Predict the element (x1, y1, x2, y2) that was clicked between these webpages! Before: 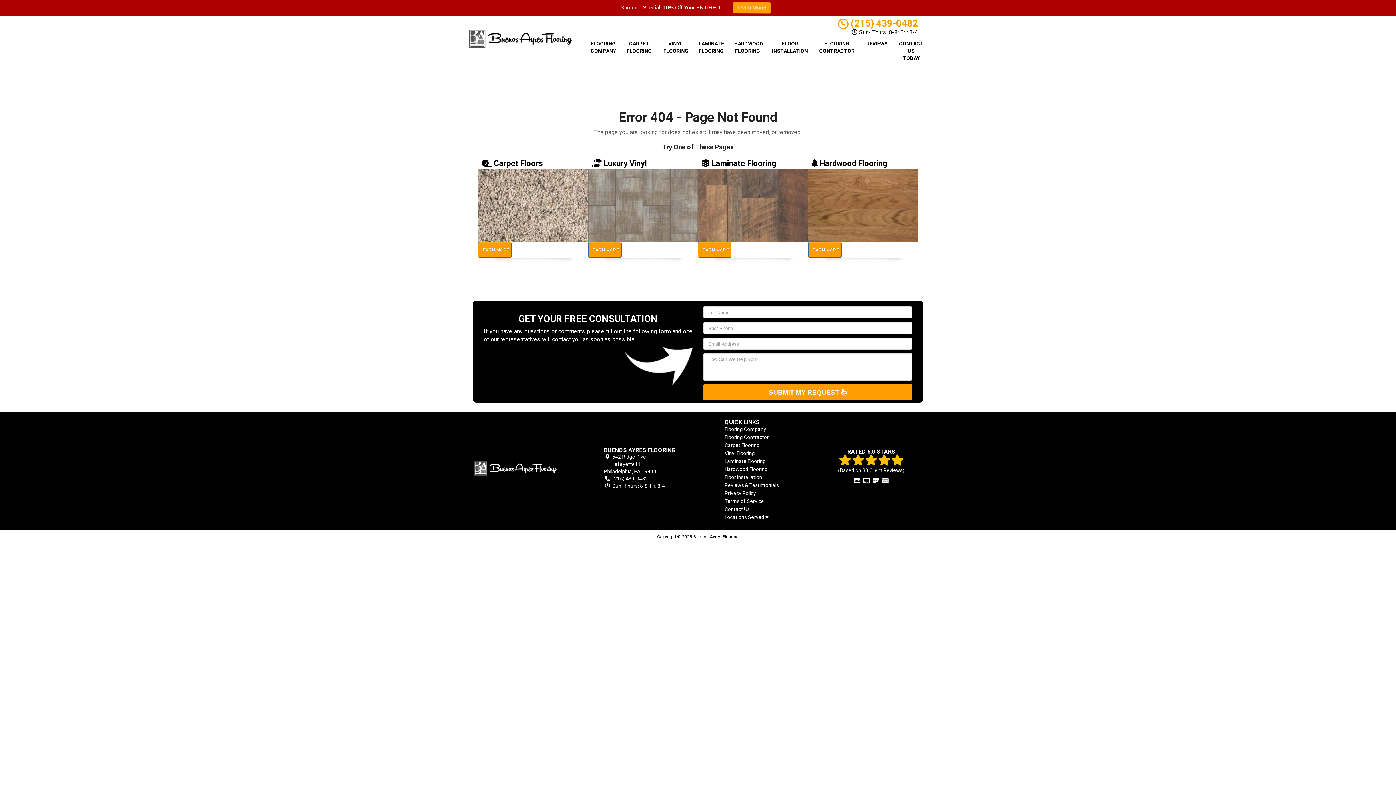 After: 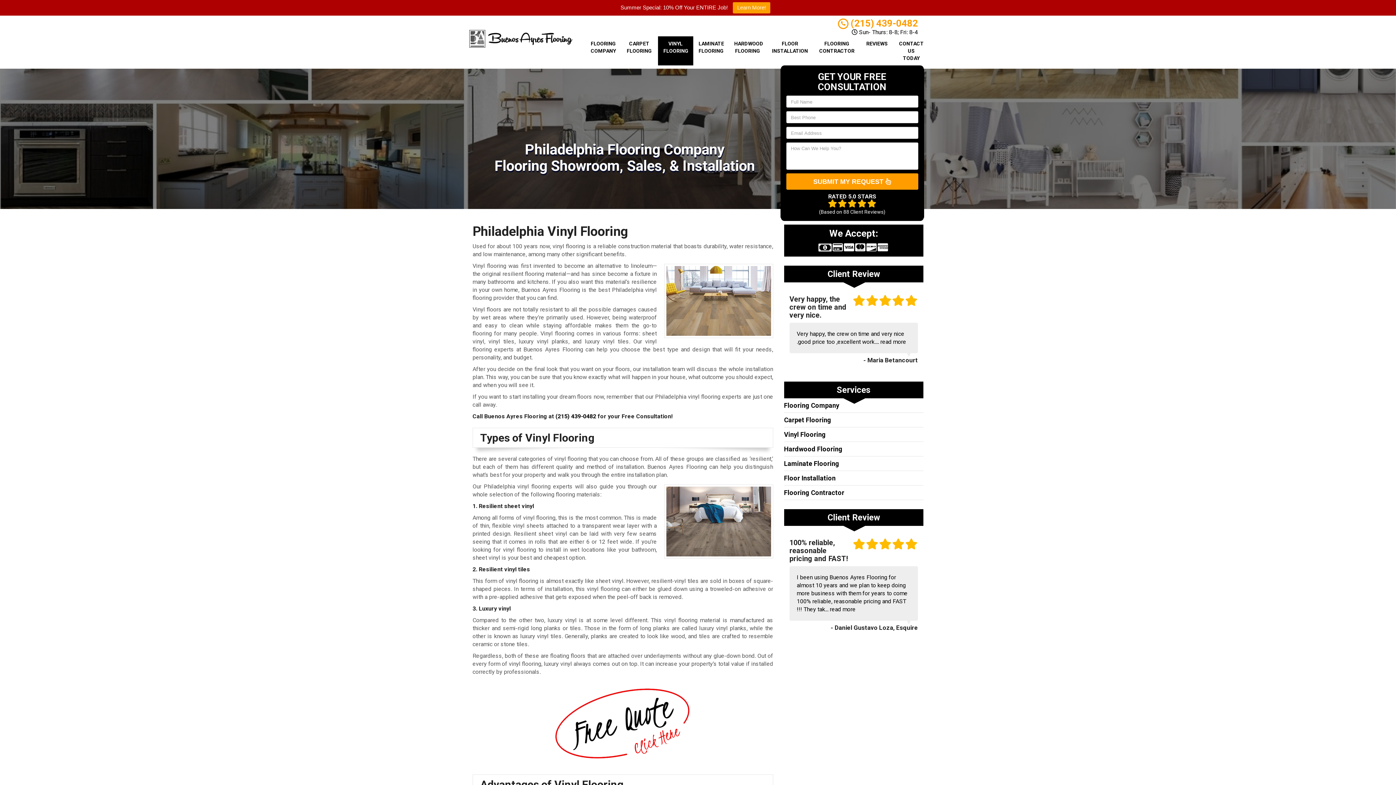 Action: label: Vinyl Flooring bbox: (724, 450, 755, 456)